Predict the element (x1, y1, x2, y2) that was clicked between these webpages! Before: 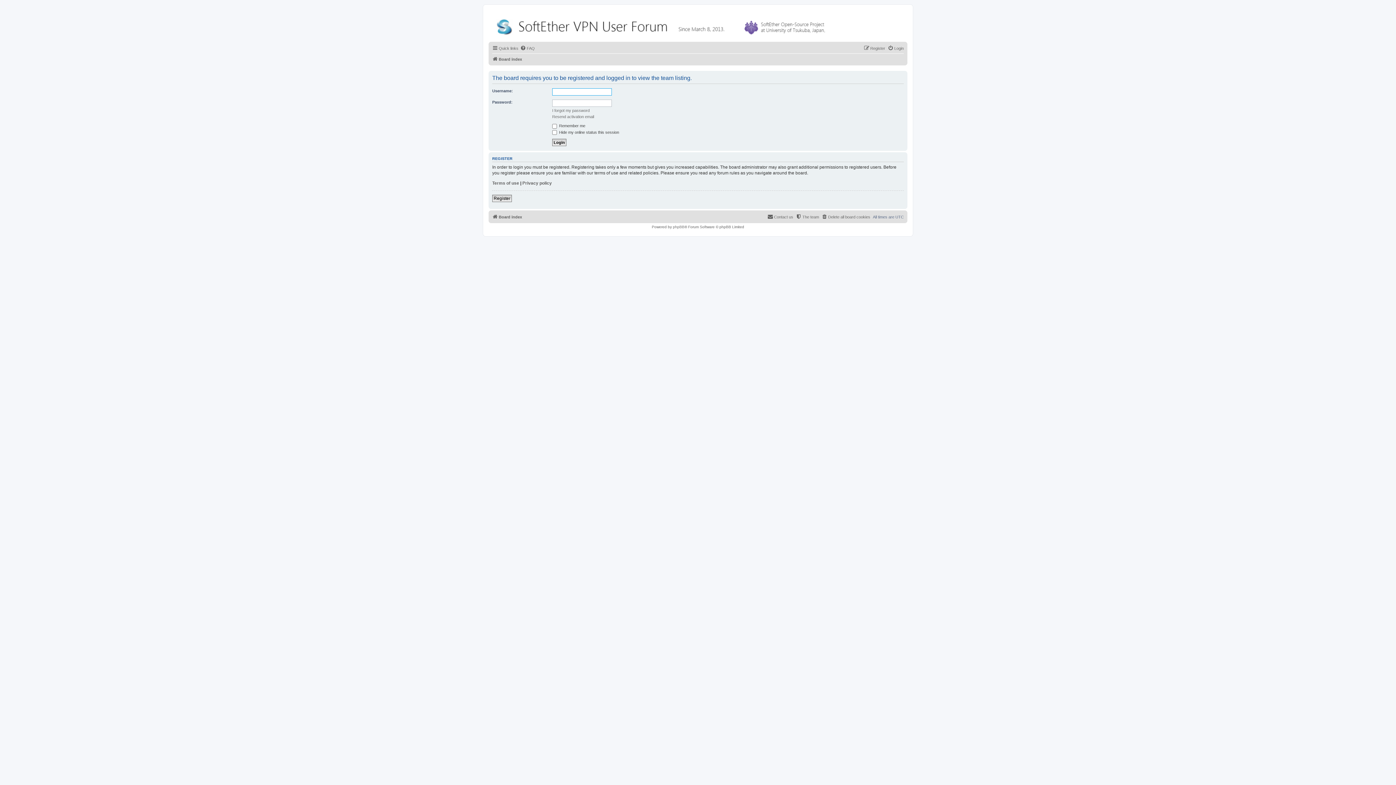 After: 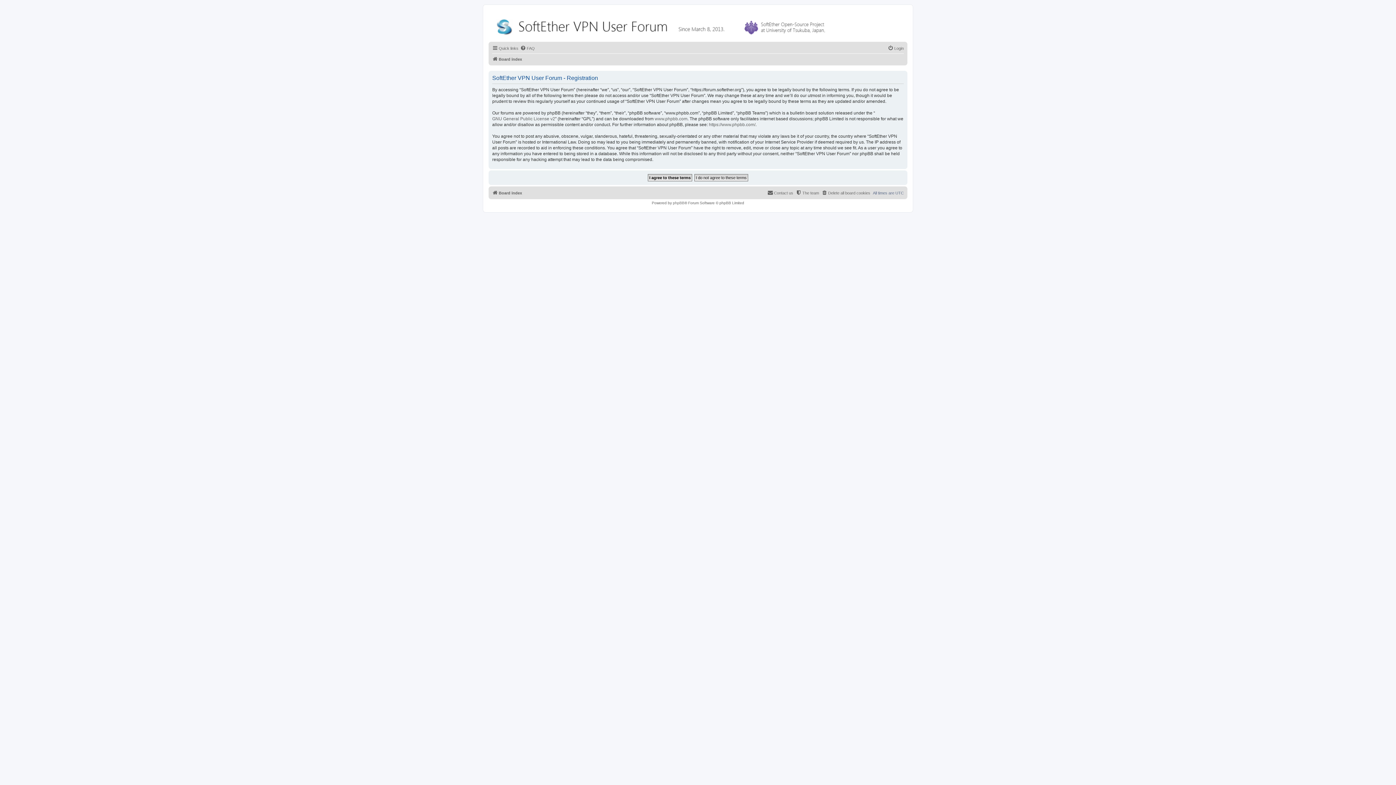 Action: label: Register bbox: (864, 44, 885, 52)